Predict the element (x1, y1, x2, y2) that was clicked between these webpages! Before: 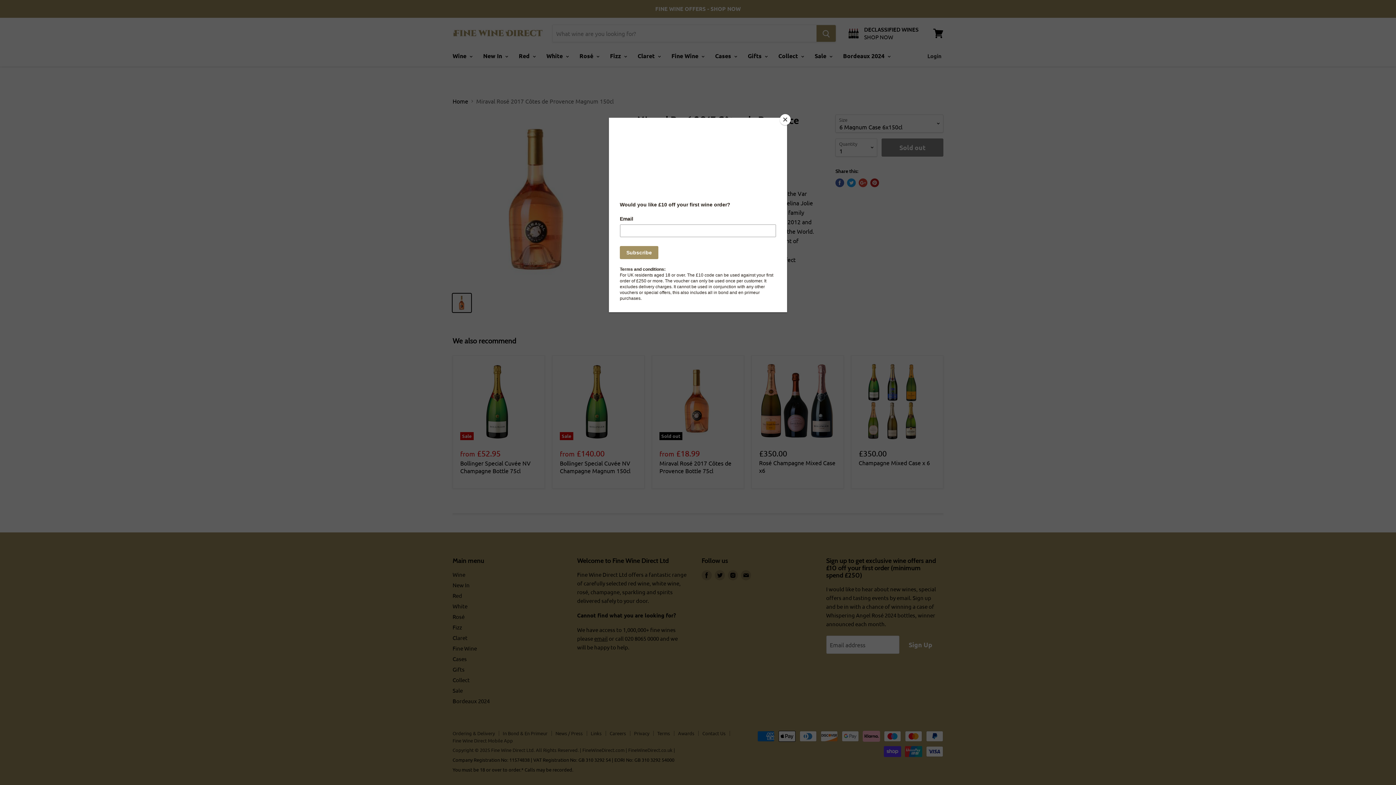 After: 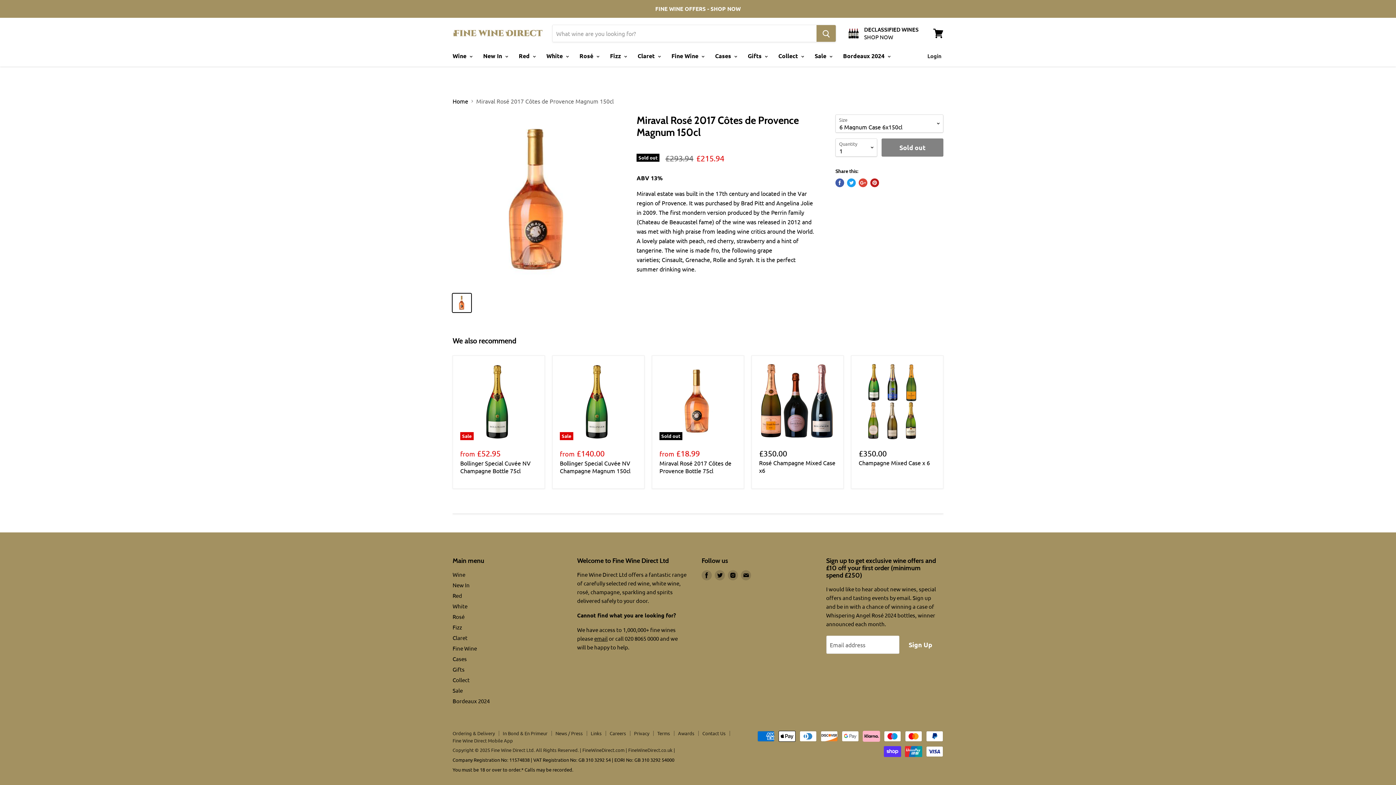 Action: label: Close bbox: (780, 114, 790, 125)